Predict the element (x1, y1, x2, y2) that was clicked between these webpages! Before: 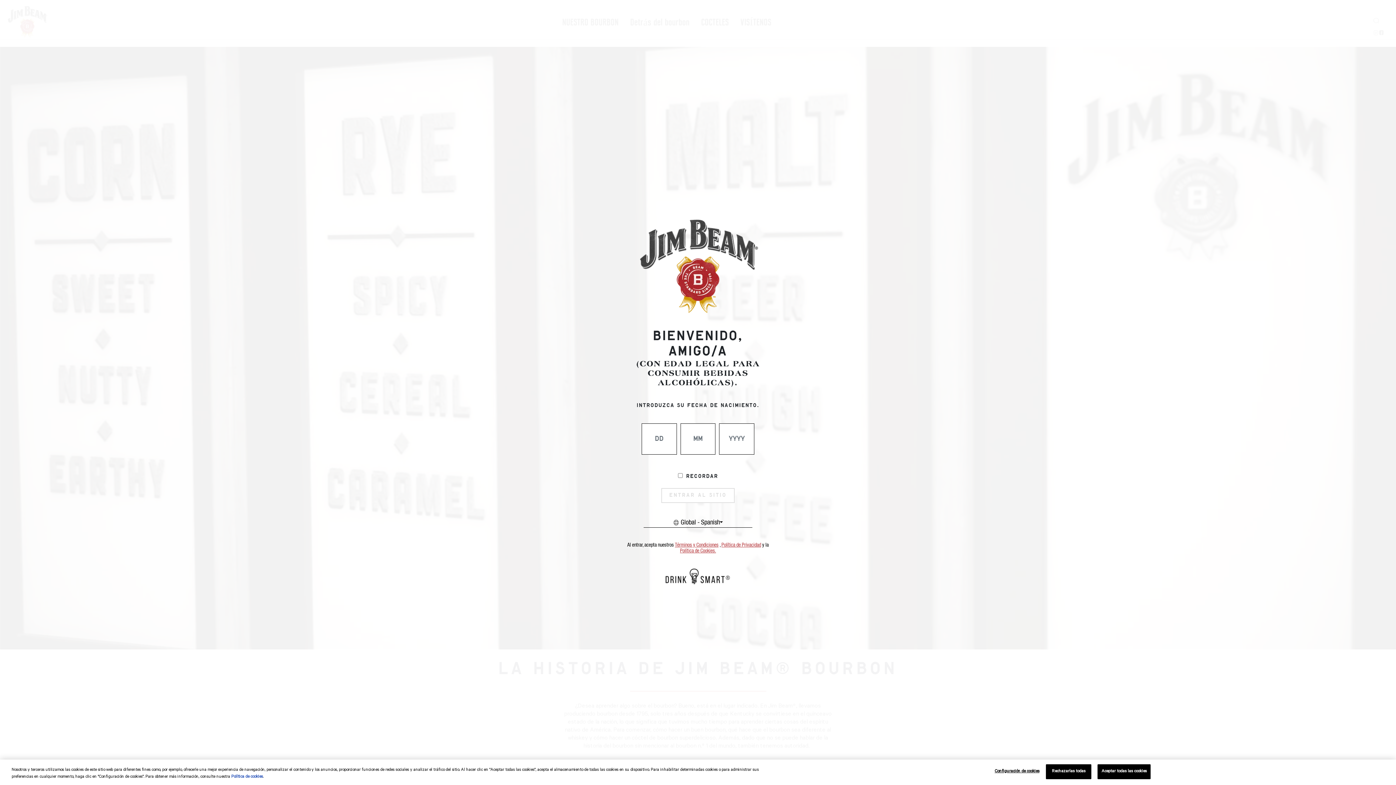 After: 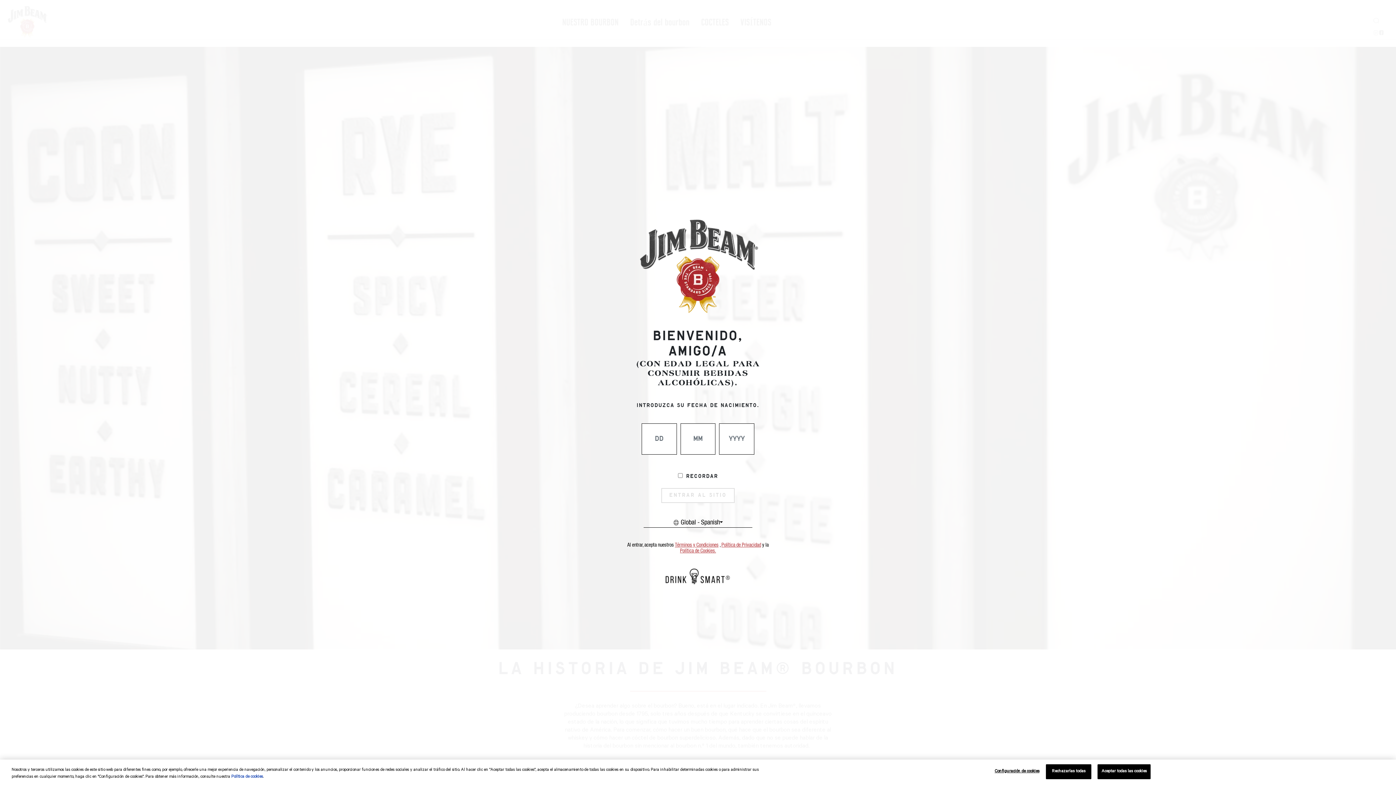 Action: bbox: (721, 542, 761, 548) label: Política de Privacidad